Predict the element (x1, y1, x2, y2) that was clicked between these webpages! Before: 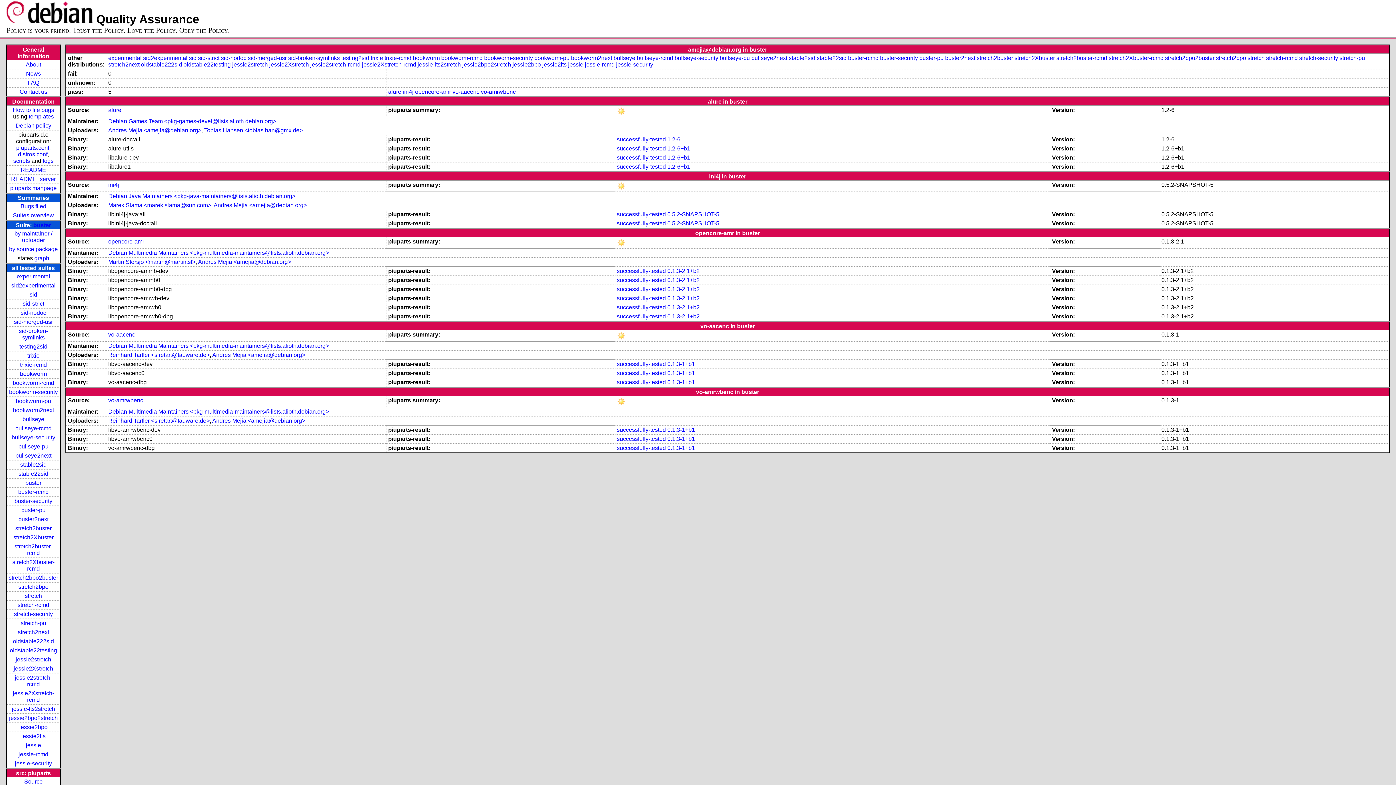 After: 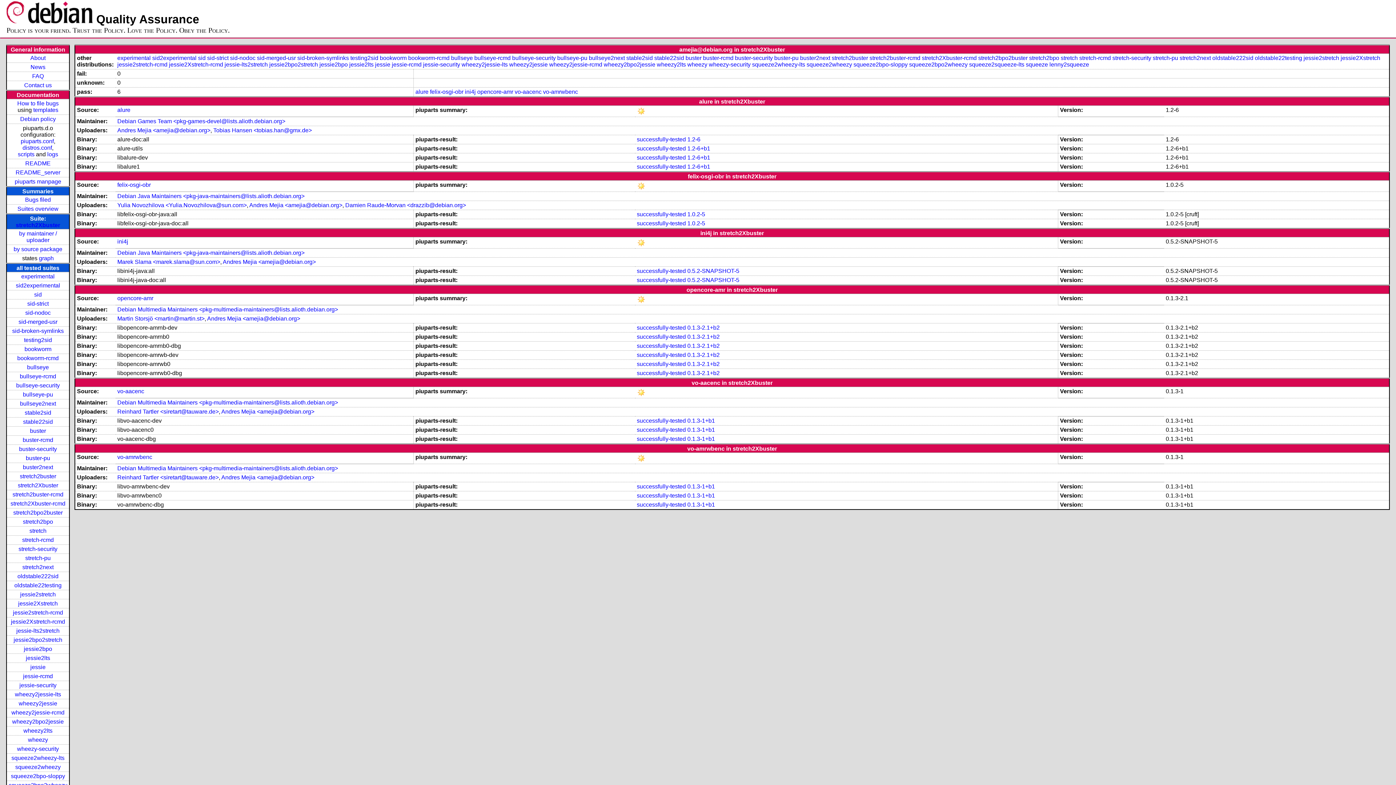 Action: bbox: (1014, 54, 1055, 61) label: stretch2Xbuster